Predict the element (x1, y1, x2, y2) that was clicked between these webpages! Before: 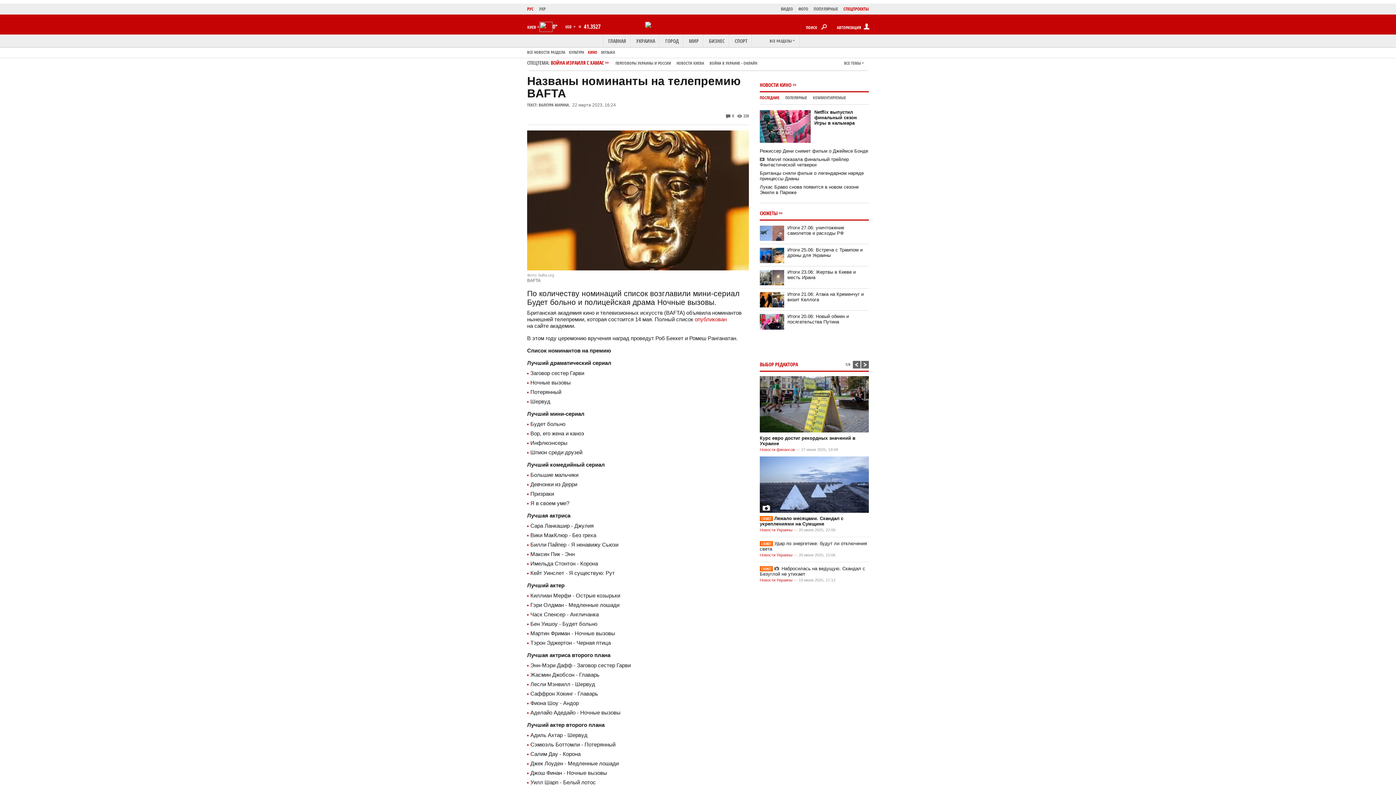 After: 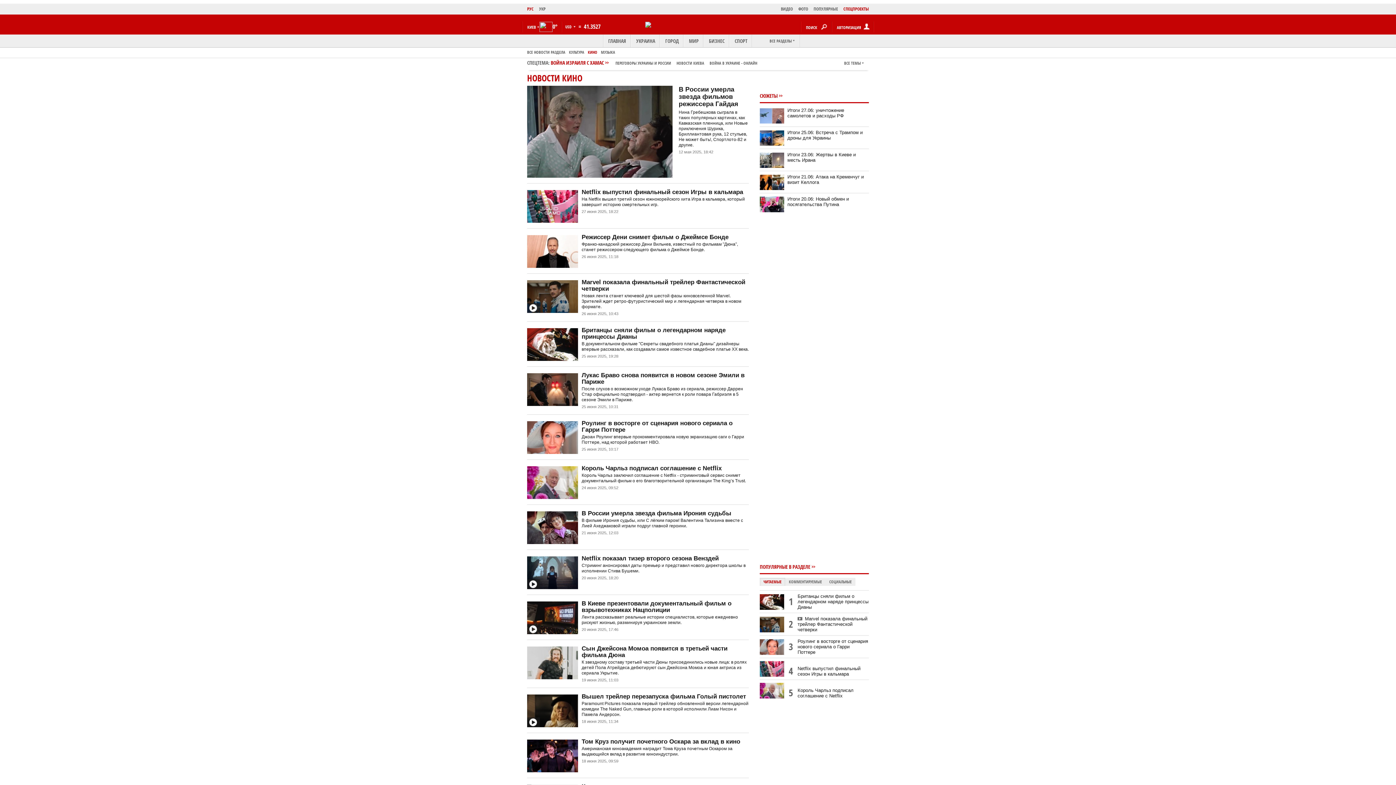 Action: label: НОВОСТИ КИНО bbox: (760, 81, 791, 88)